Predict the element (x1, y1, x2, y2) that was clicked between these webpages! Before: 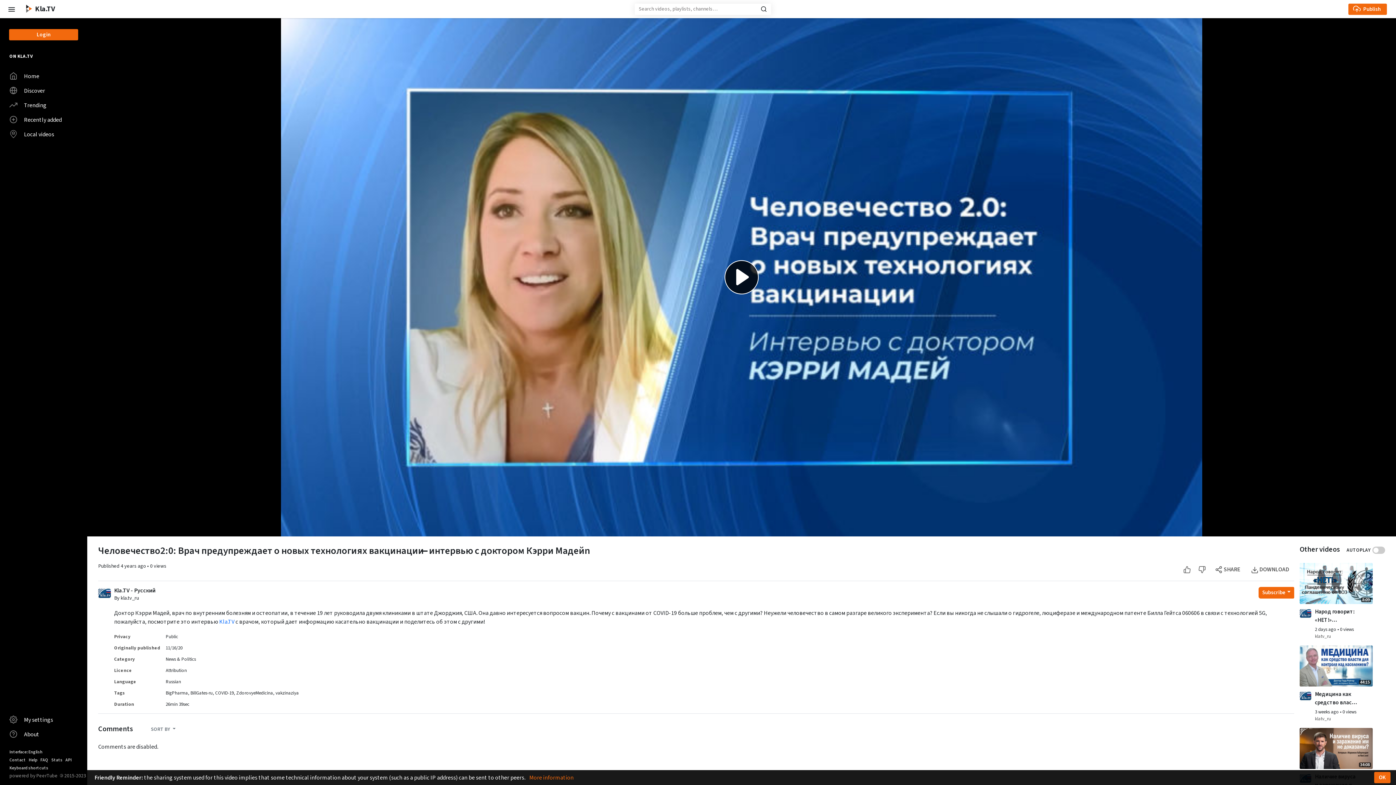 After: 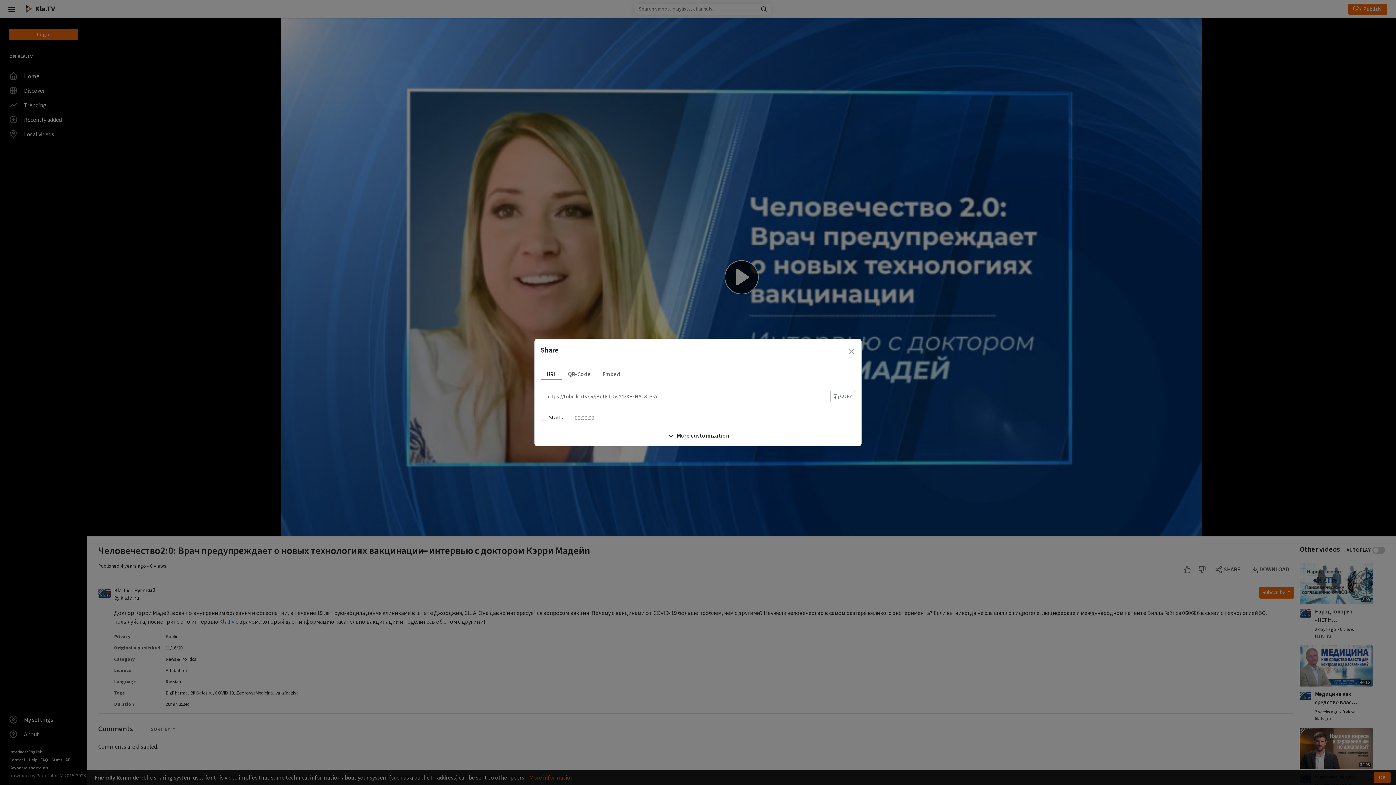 Action: label: Open the modal to share this video bbox: (1211, 564, 1245, 575)